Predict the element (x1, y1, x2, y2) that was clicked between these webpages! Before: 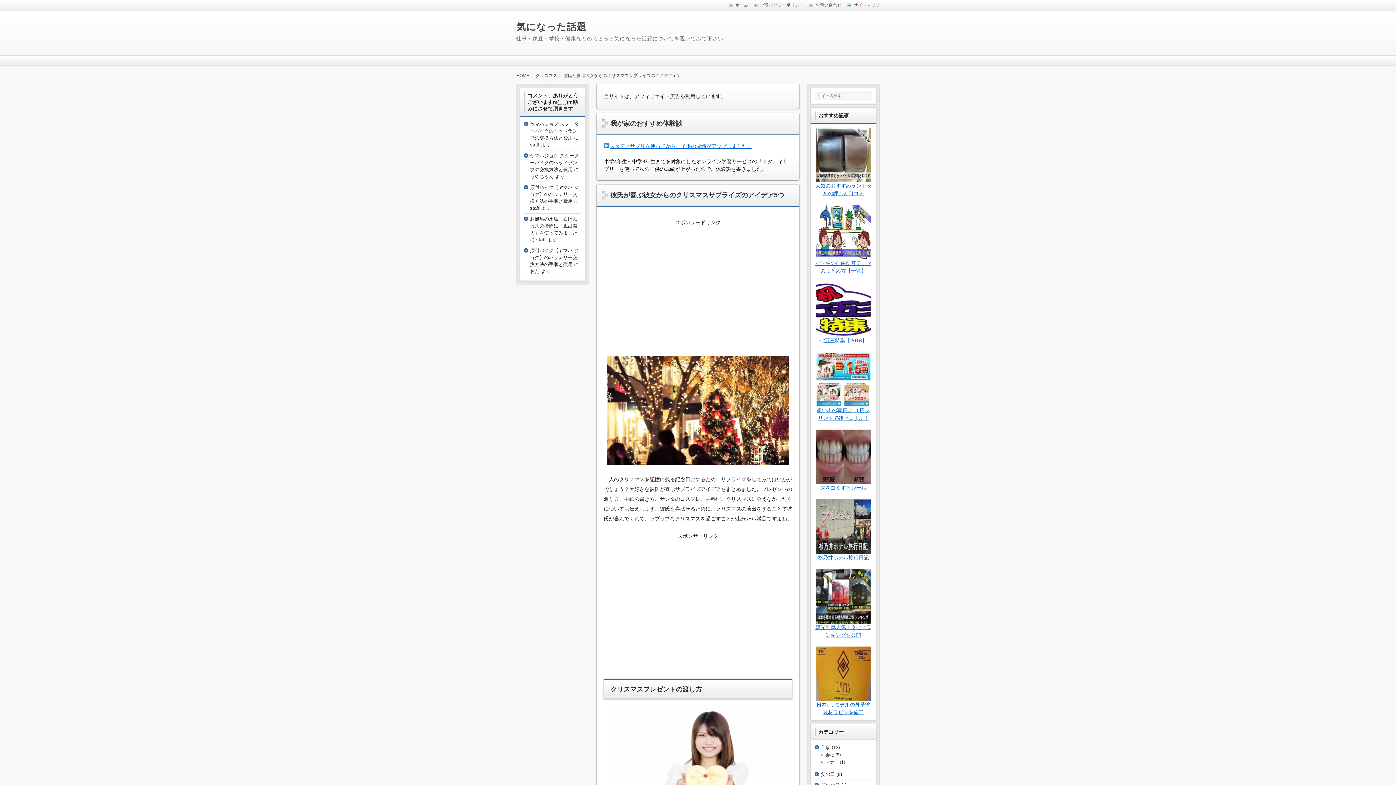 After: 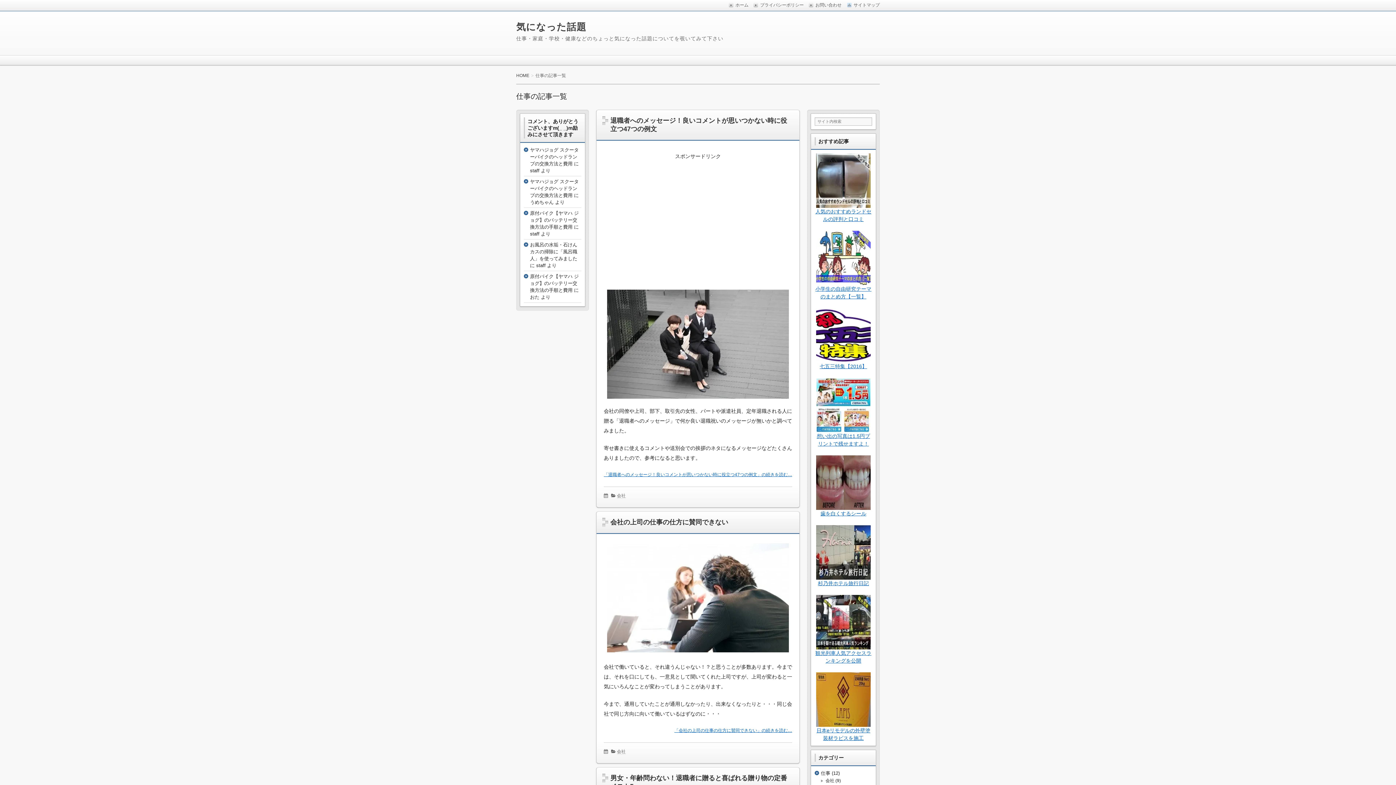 Action: label: 仕事 bbox: (821, 744, 830, 750)